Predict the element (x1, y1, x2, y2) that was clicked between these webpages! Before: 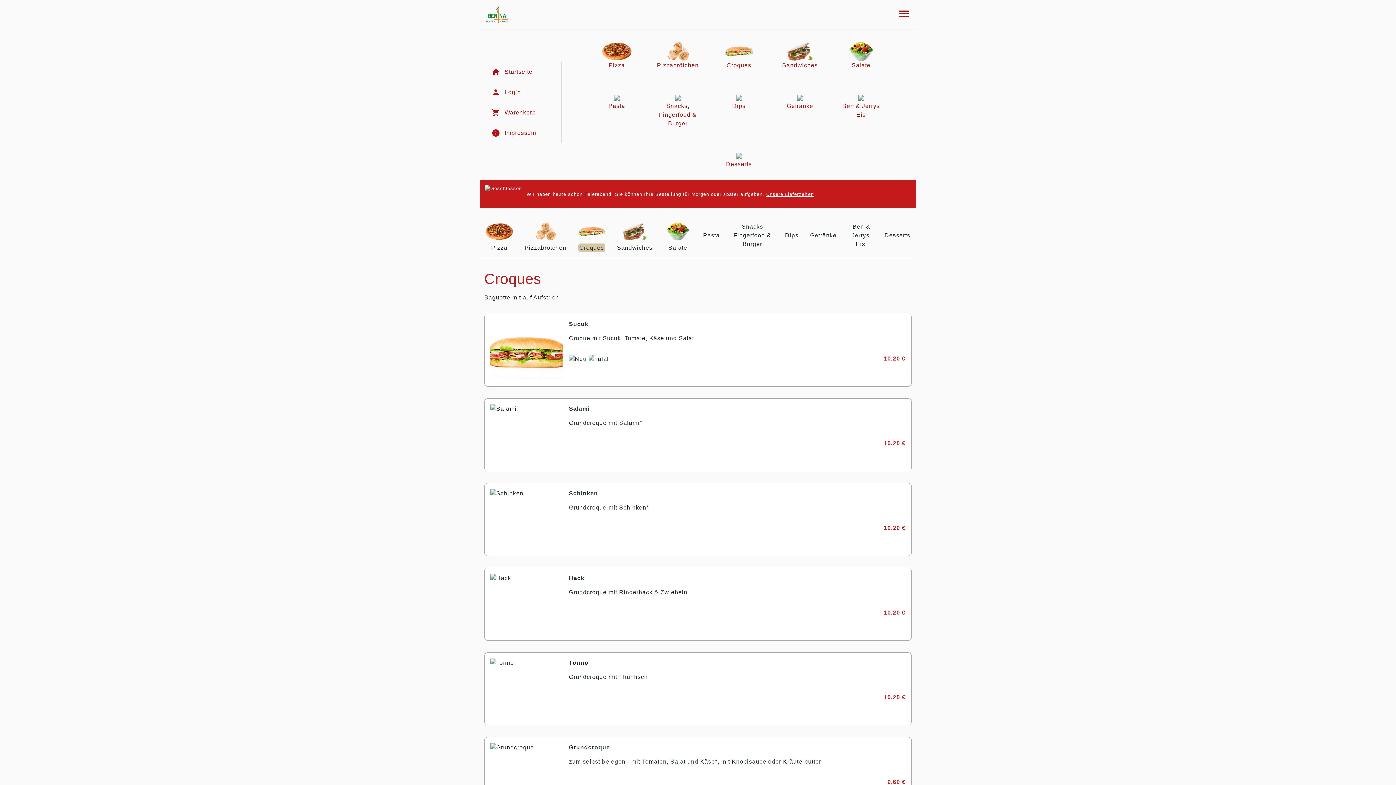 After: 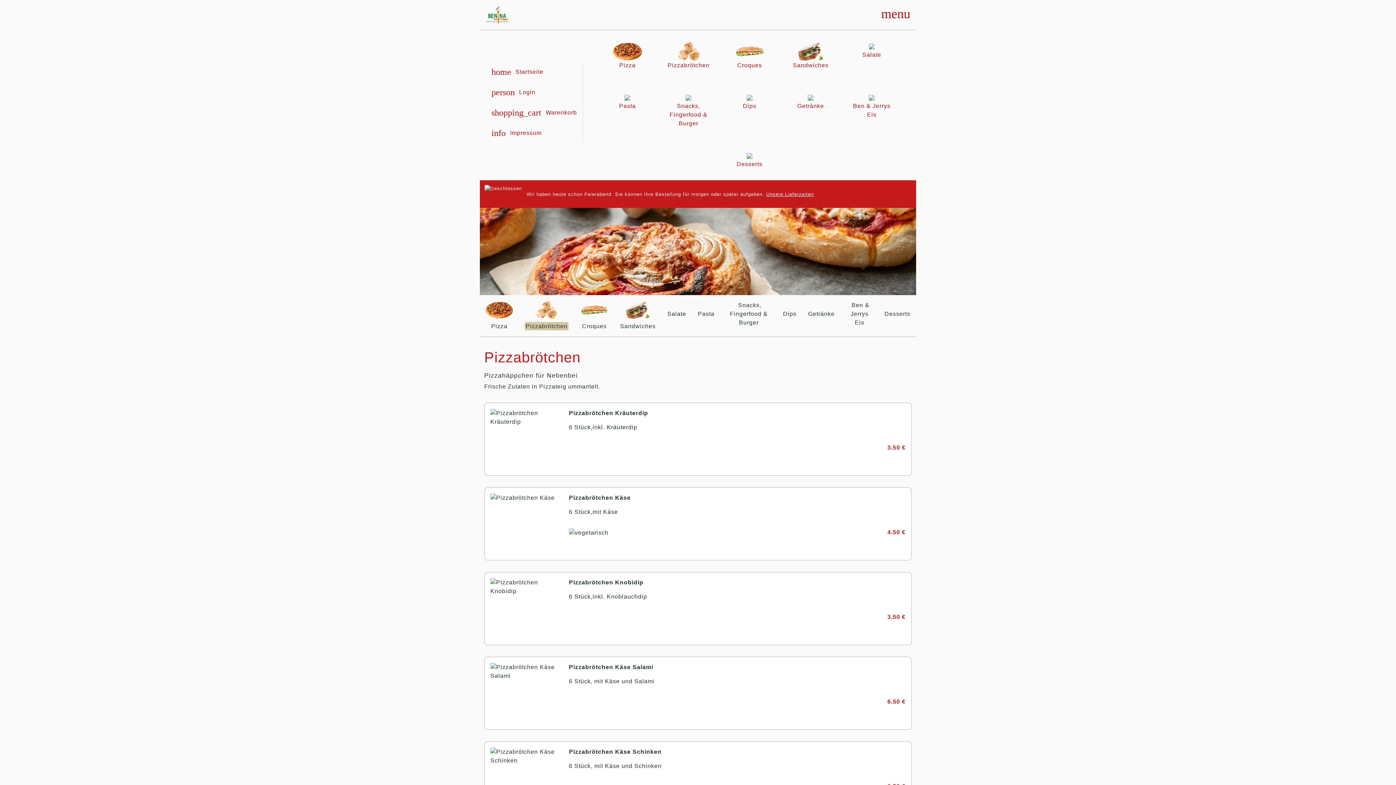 Action: label: Pizzabrötchen bbox: (656, 47, 699, 69)